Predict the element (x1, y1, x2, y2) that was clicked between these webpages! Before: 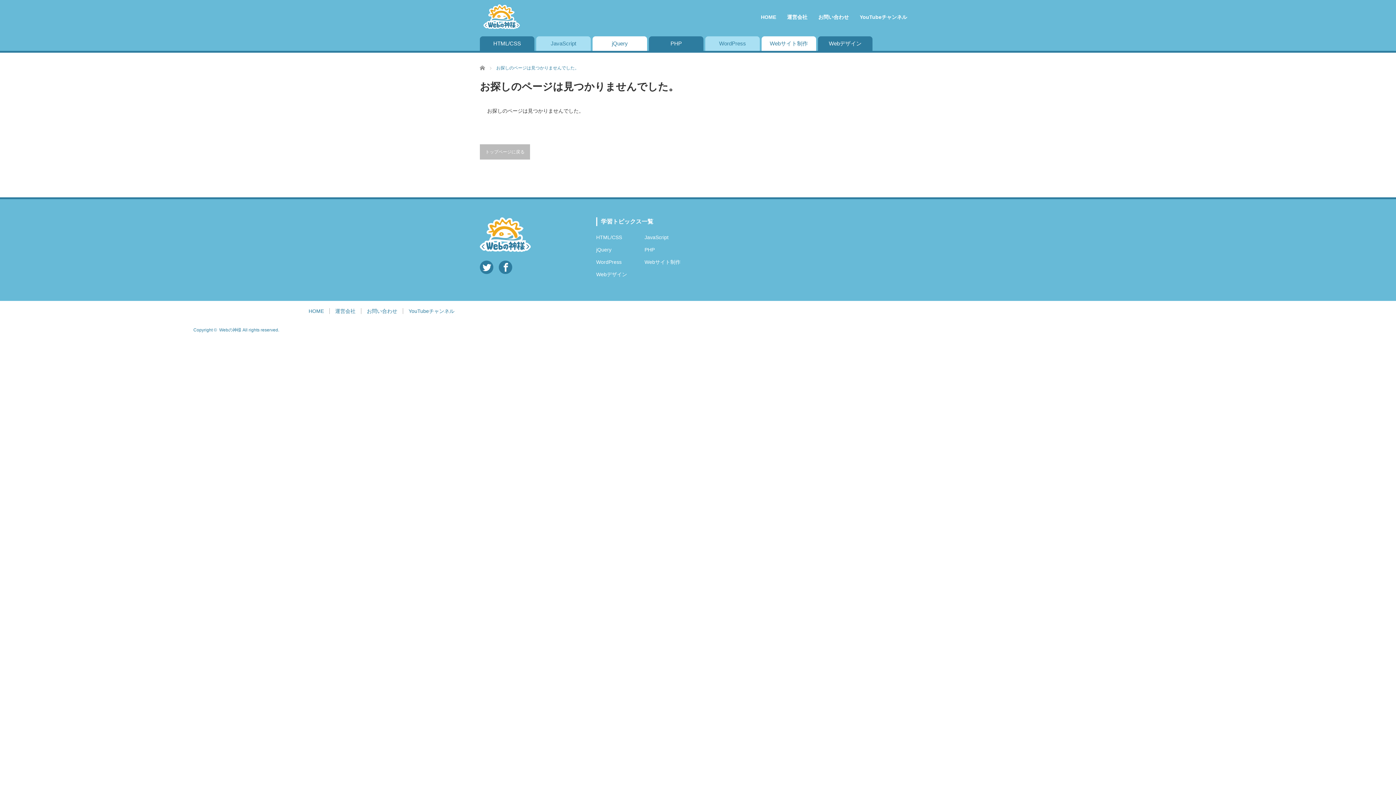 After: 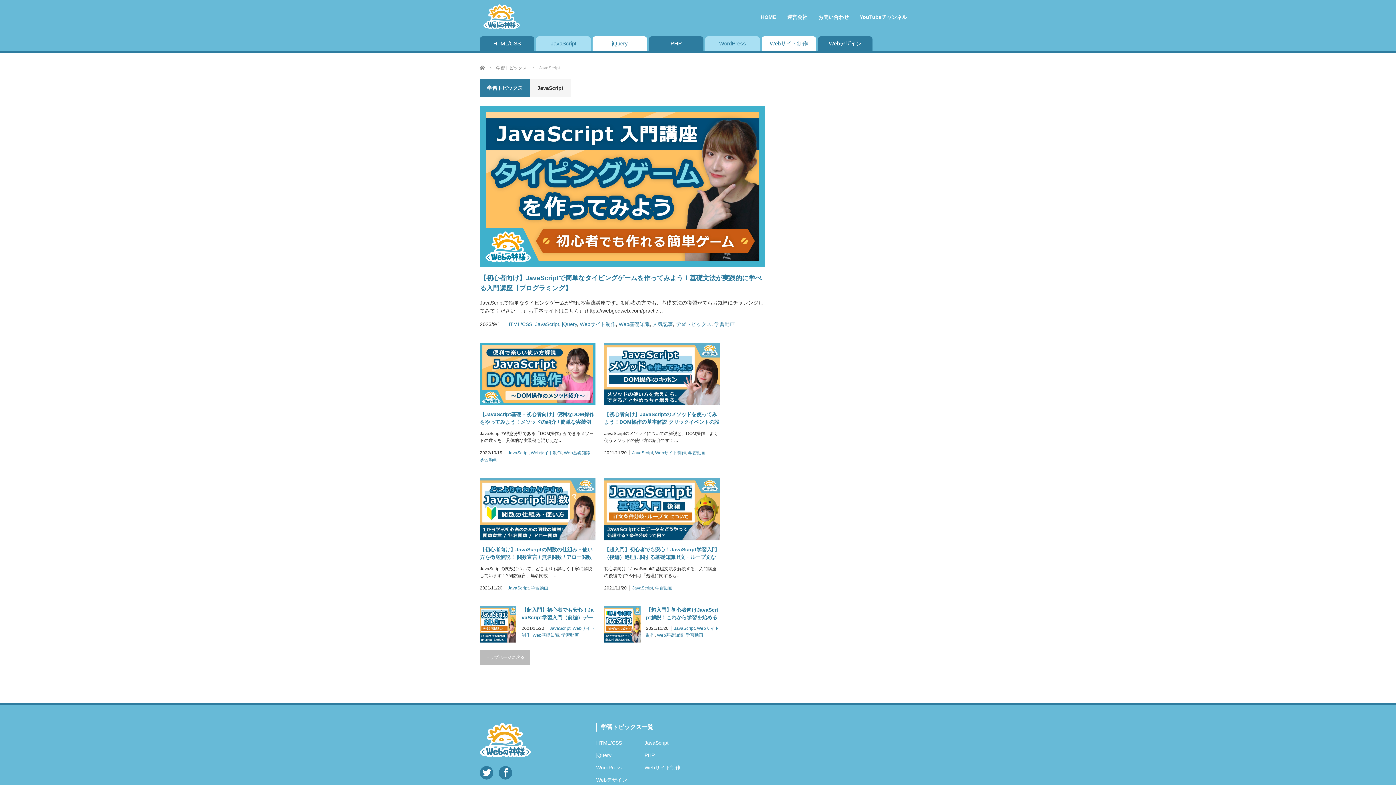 Action: label: JavaScript bbox: (644, 234, 668, 240)